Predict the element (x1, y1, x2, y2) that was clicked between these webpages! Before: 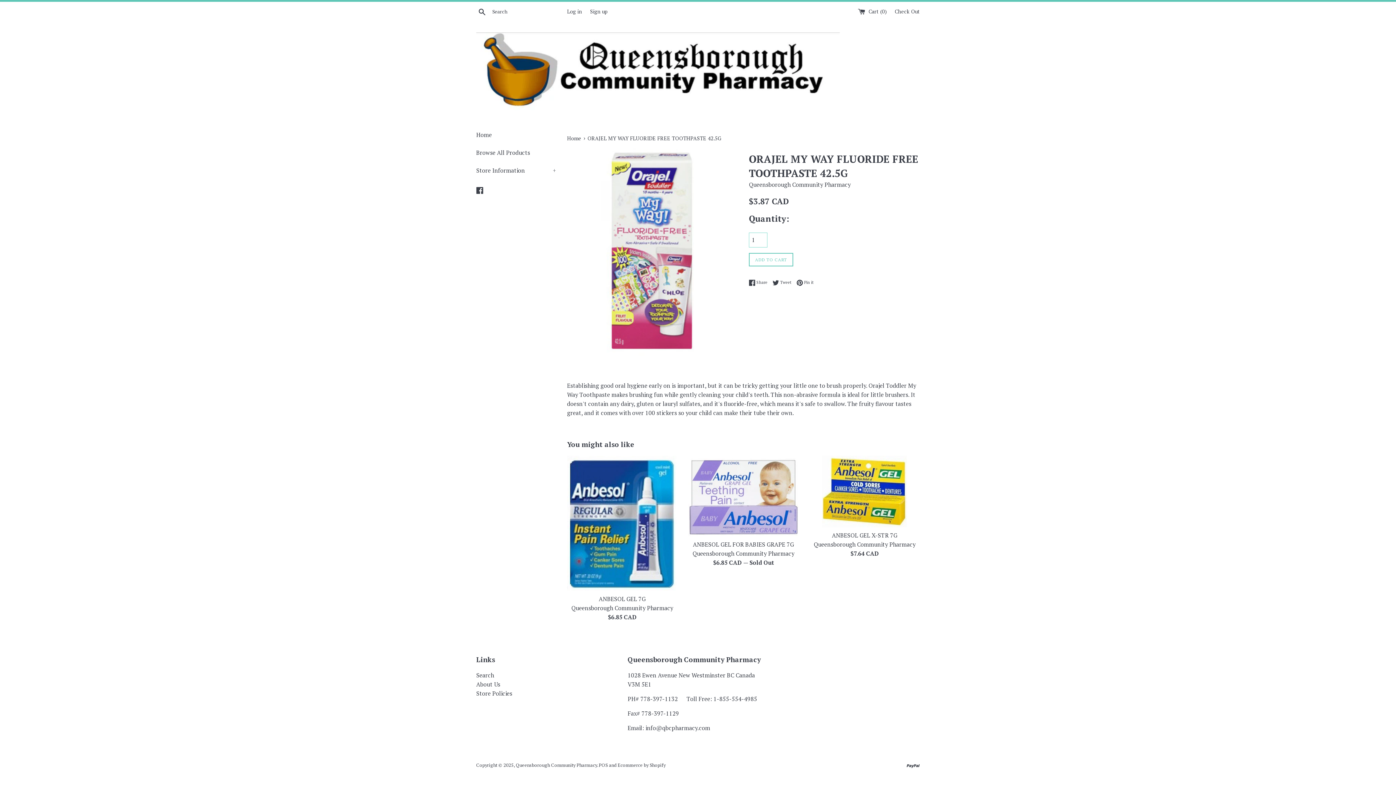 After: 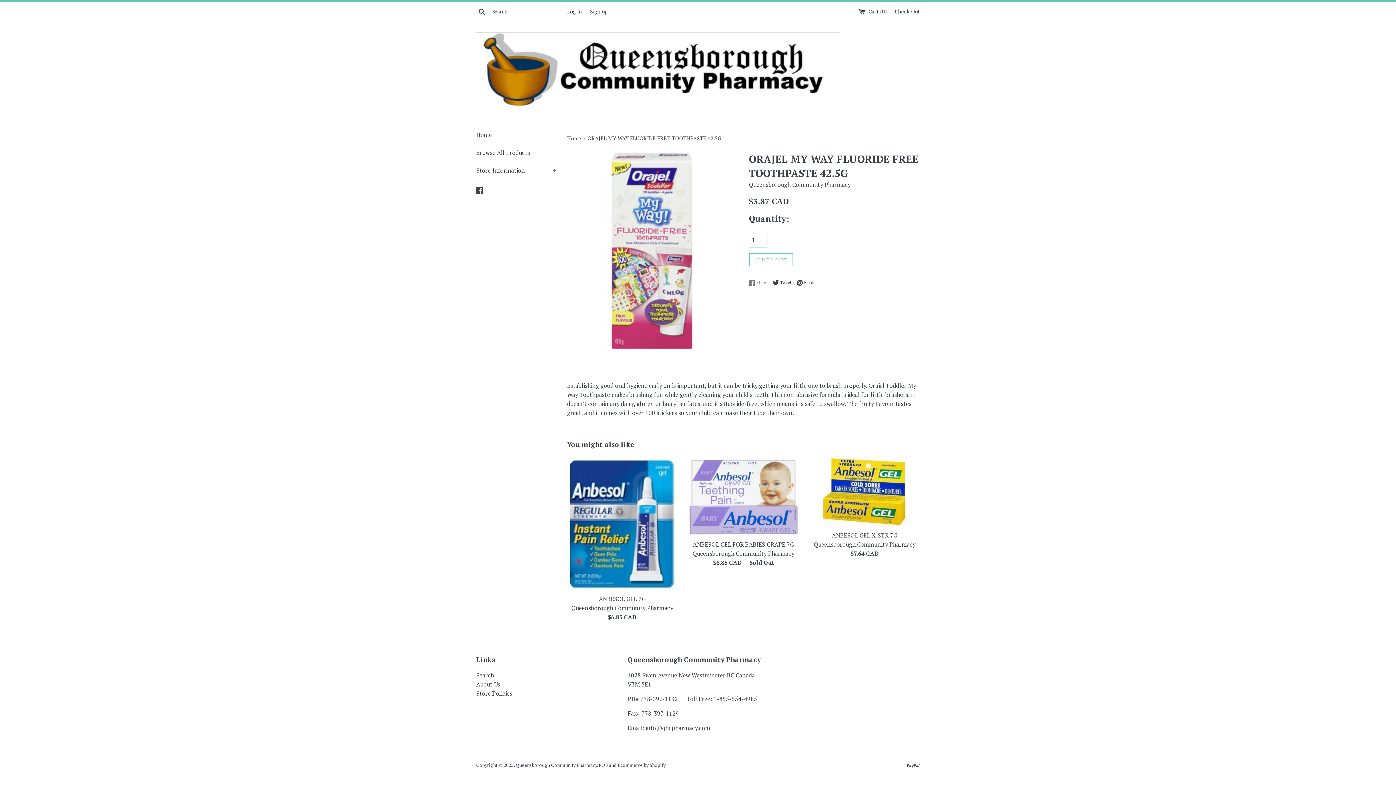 Action: label:  Share
Share on Facebook bbox: (749, 279, 771, 286)